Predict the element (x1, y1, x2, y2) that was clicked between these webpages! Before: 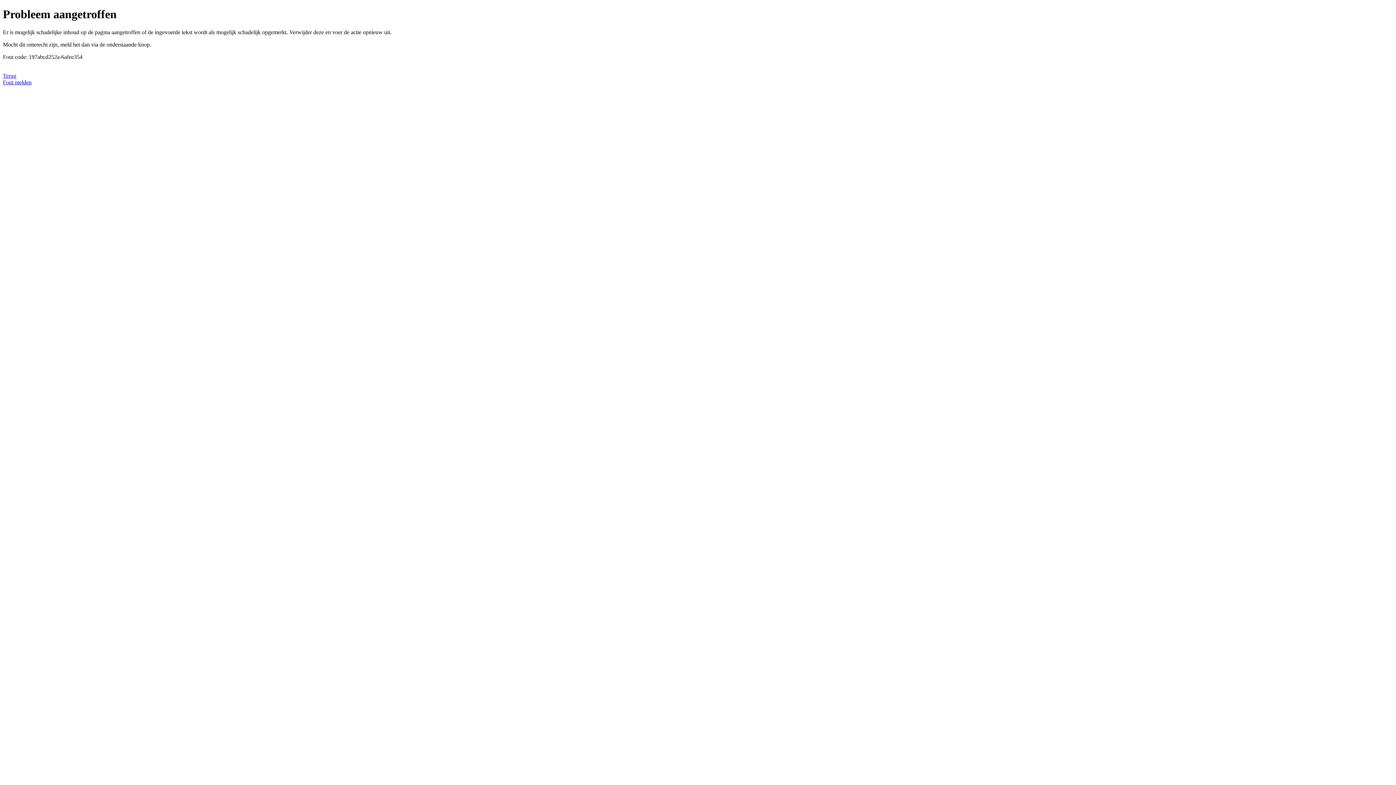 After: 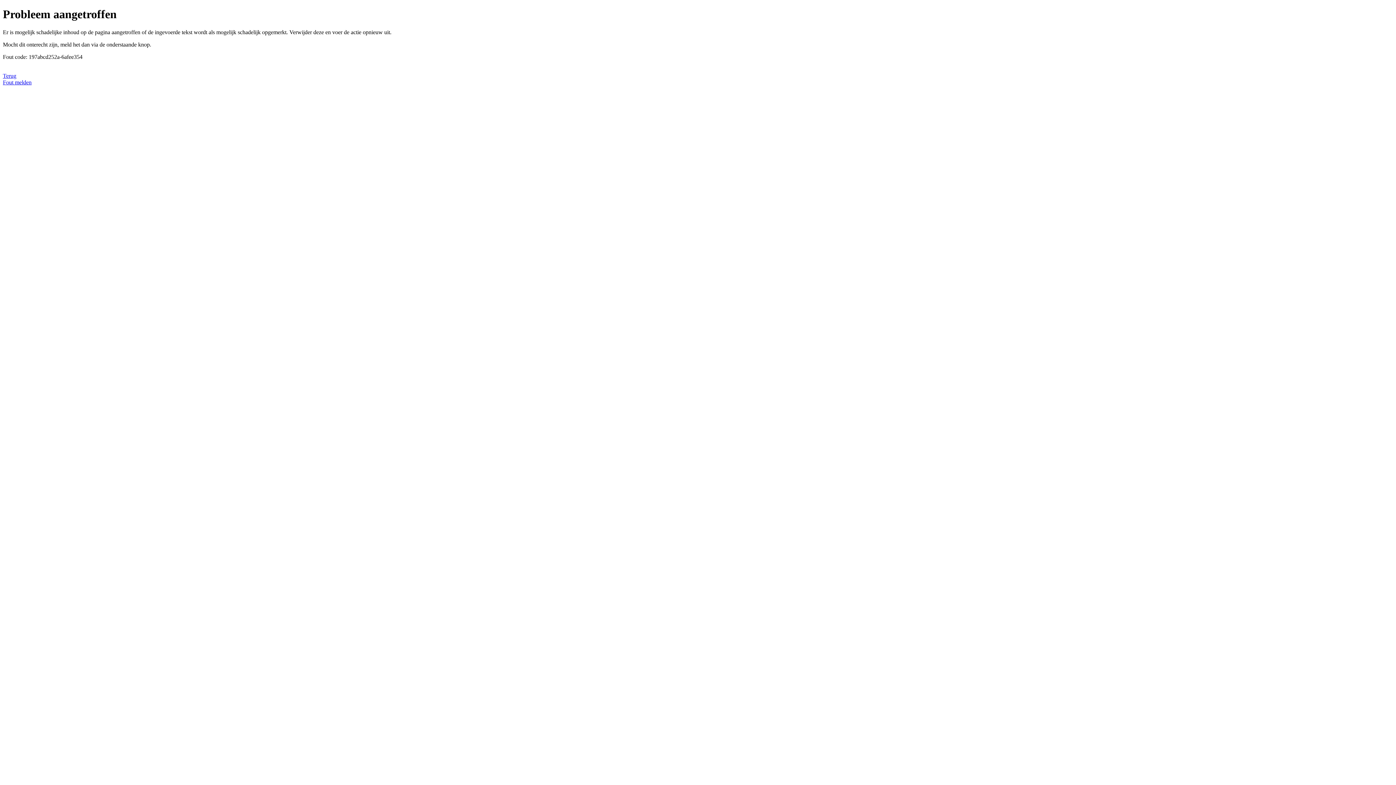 Action: bbox: (2, 79, 31, 85) label: Fout melden